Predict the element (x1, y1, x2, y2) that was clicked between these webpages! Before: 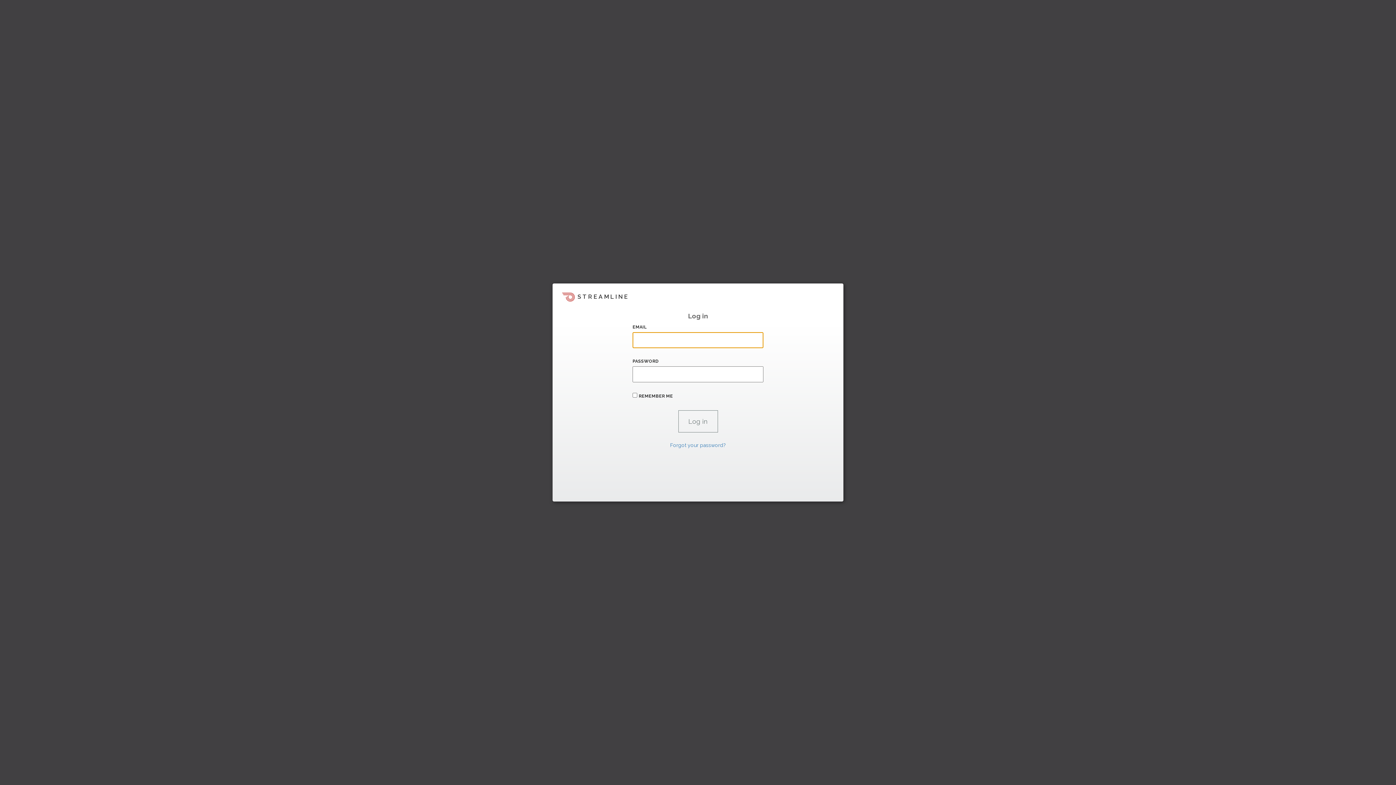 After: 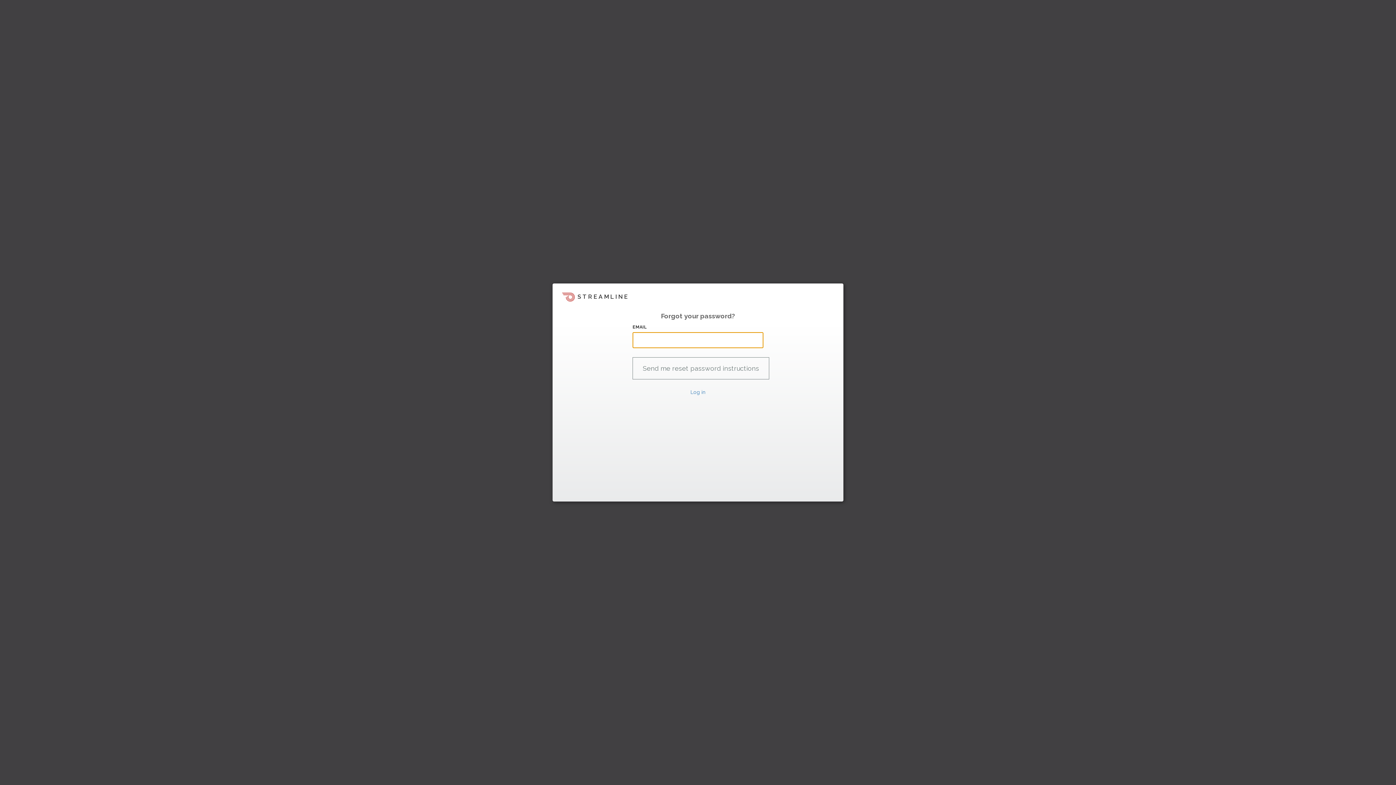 Action: bbox: (670, 442, 726, 448) label: Forgot your password?